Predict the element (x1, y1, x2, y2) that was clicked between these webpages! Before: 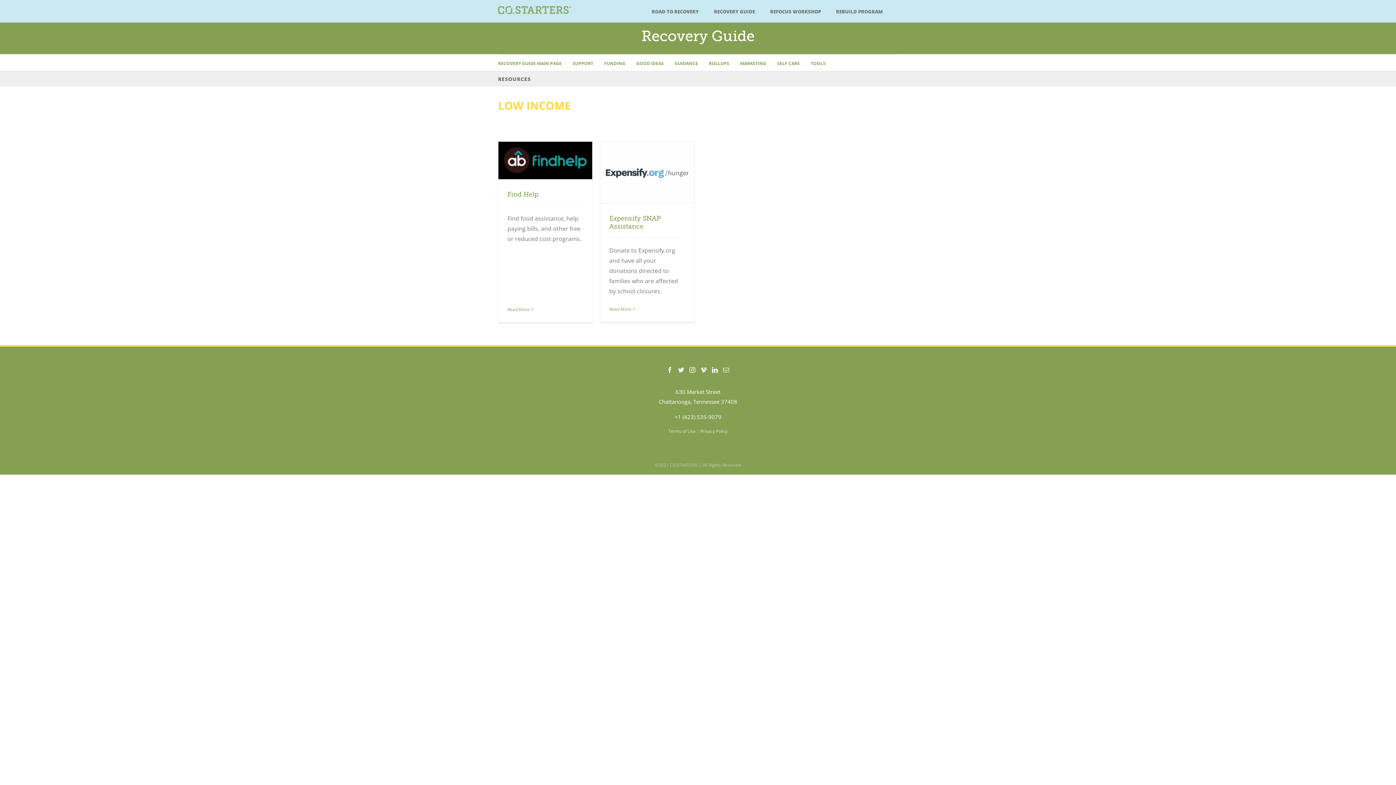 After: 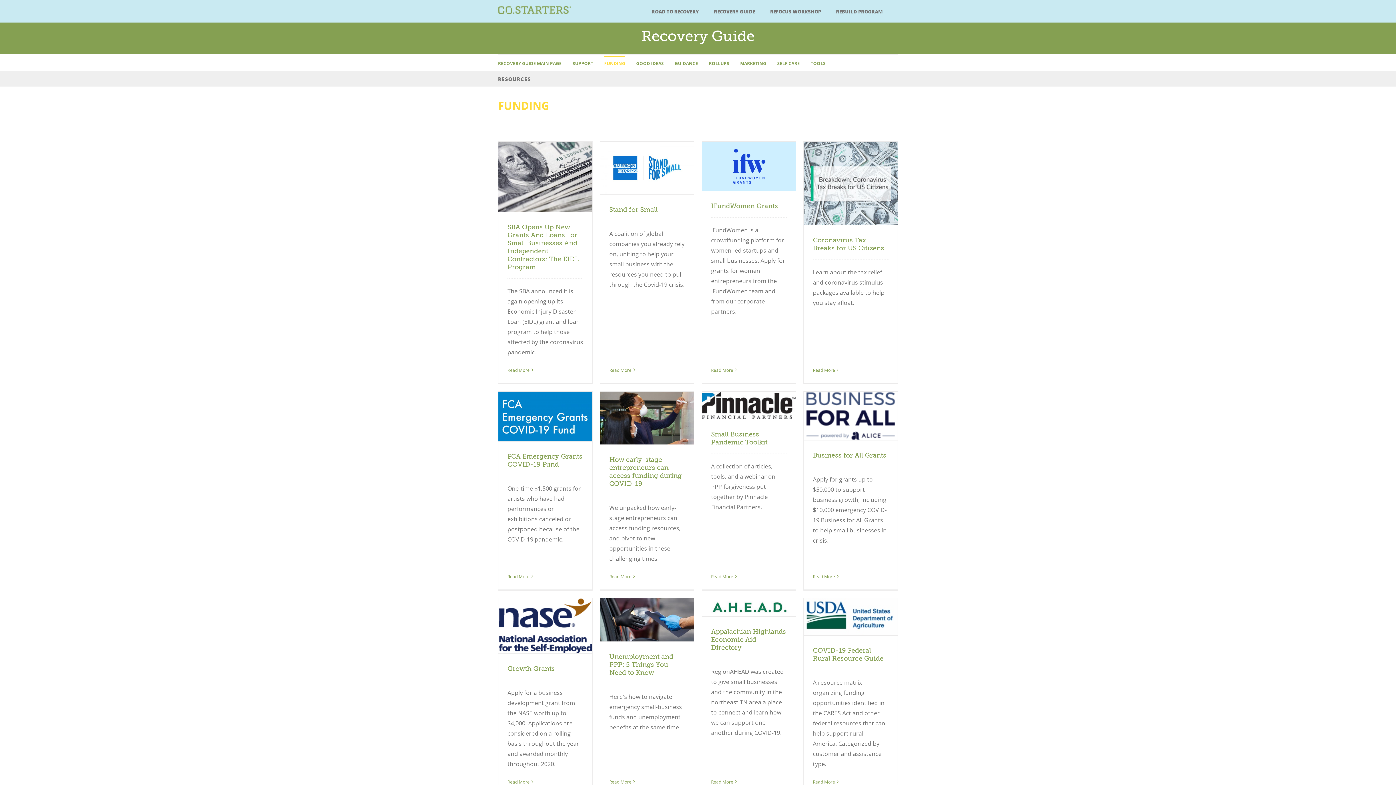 Action: label: FUNDING bbox: (604, 56, 625, 70)